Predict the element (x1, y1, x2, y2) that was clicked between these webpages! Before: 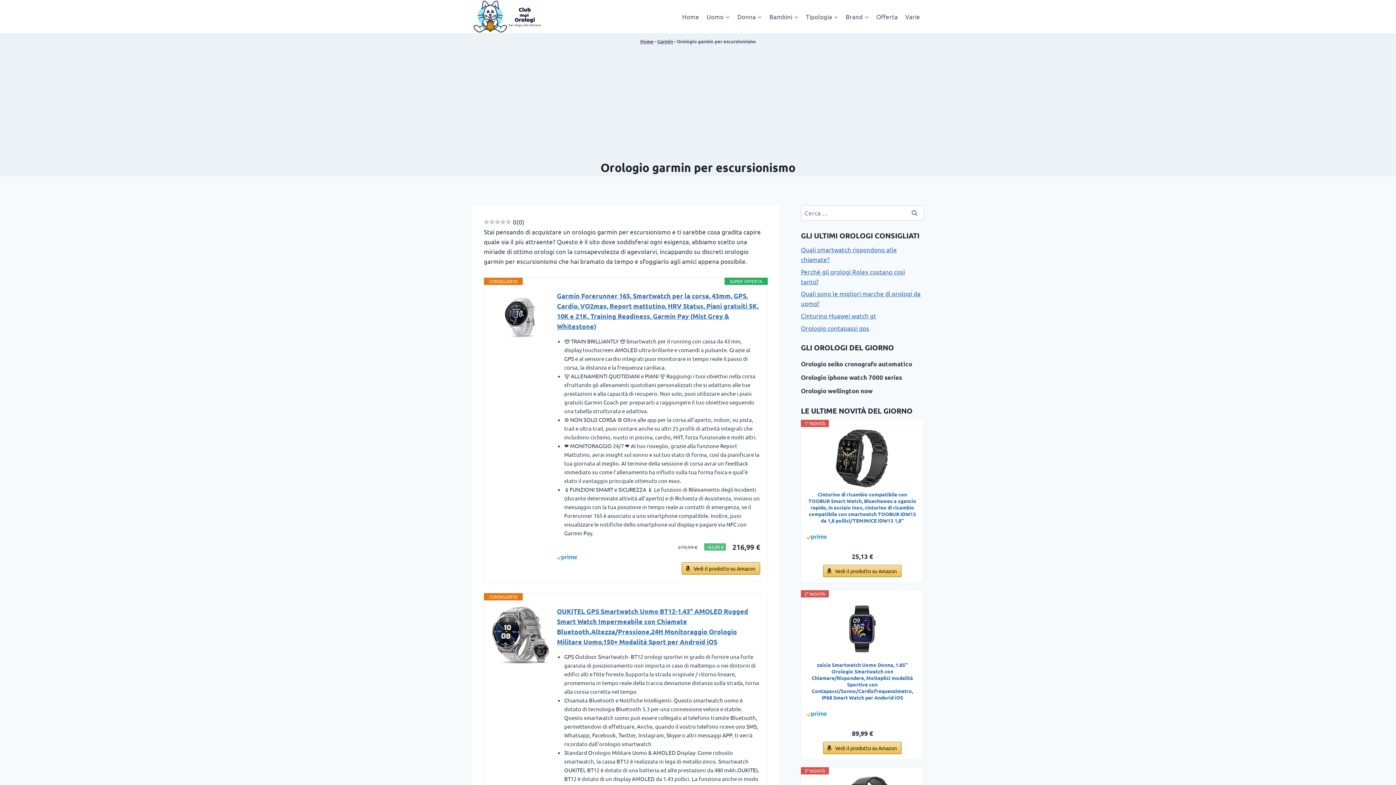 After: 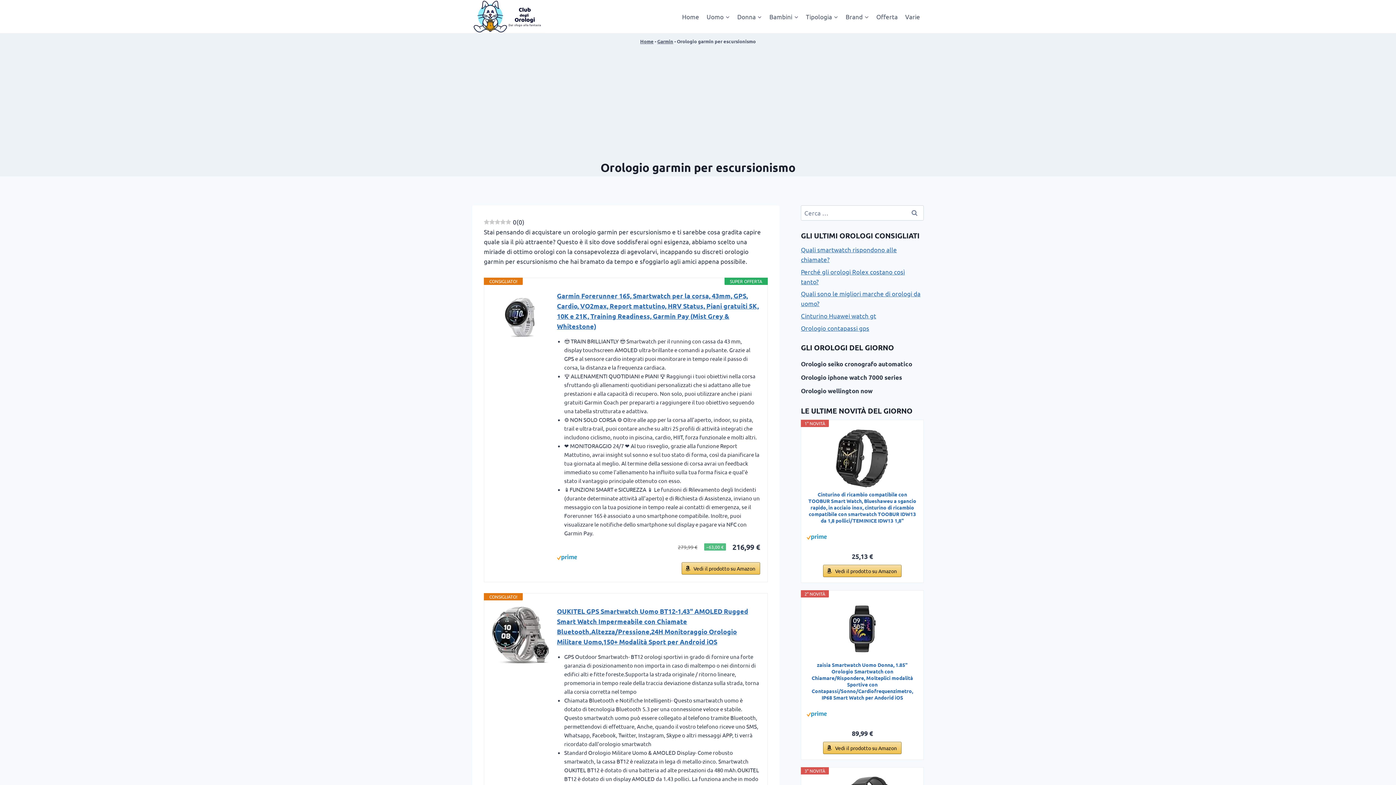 Action: bbox: (806, 534, 918, 540)